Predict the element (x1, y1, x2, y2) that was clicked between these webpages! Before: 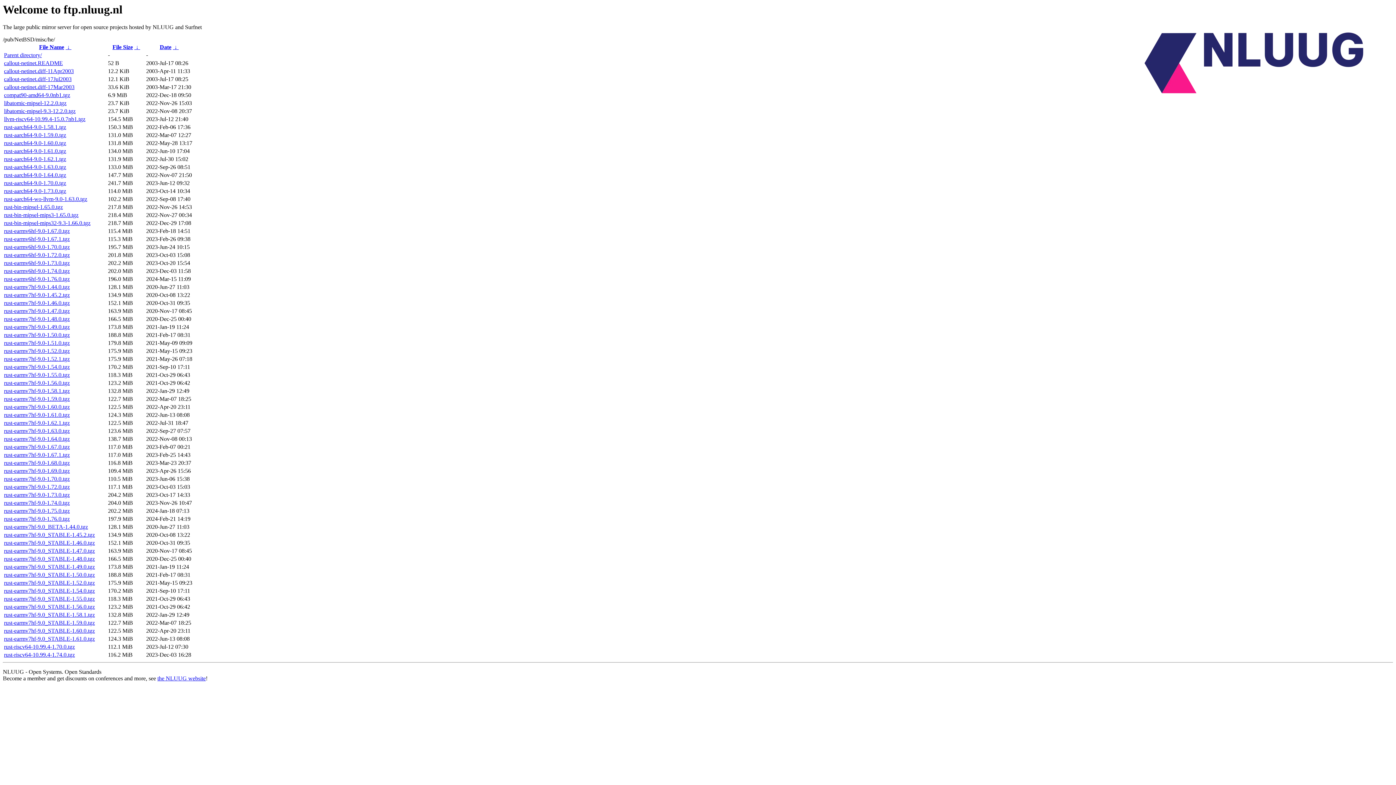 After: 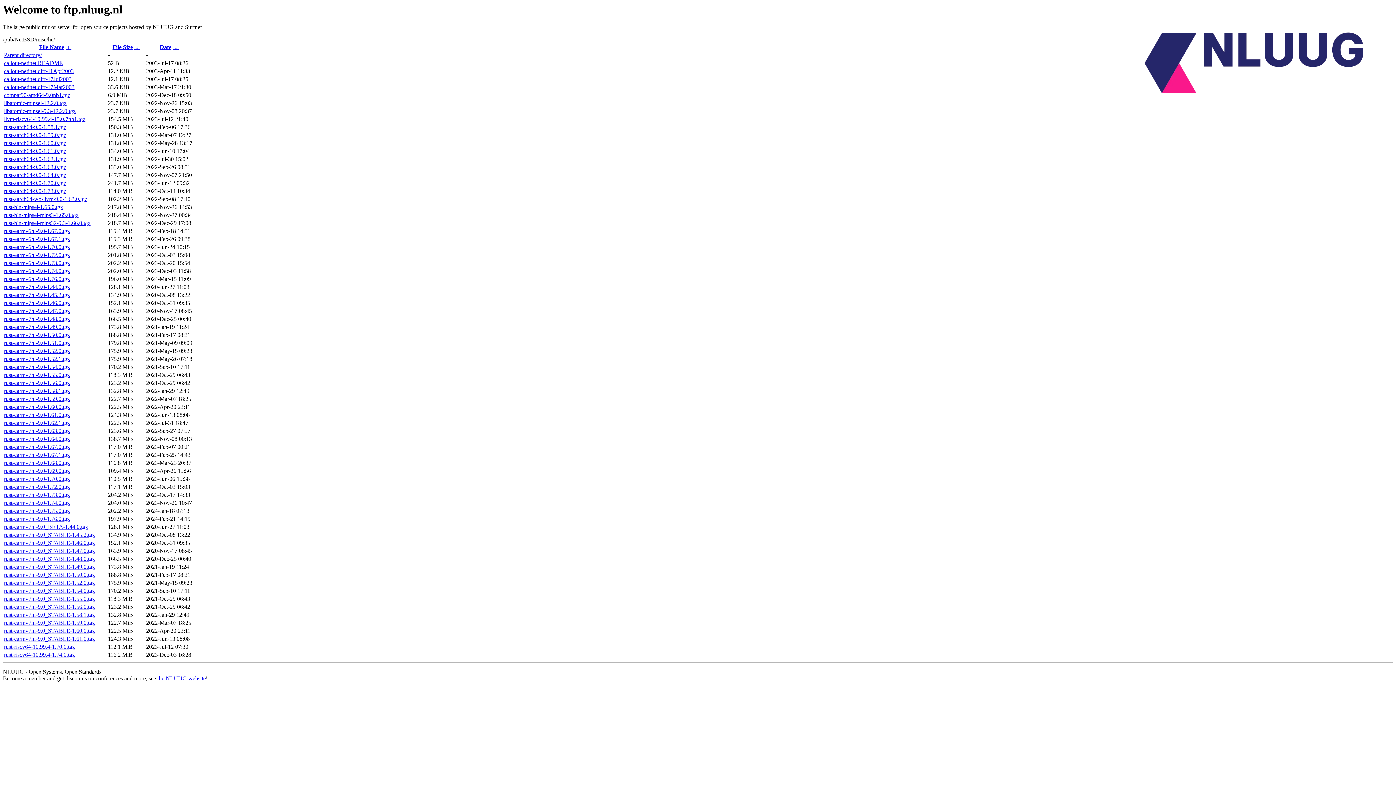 Action: label: rust-earmv7hf-9.0-1.59.0.tgz bbox: (4, 396, 69, 402)